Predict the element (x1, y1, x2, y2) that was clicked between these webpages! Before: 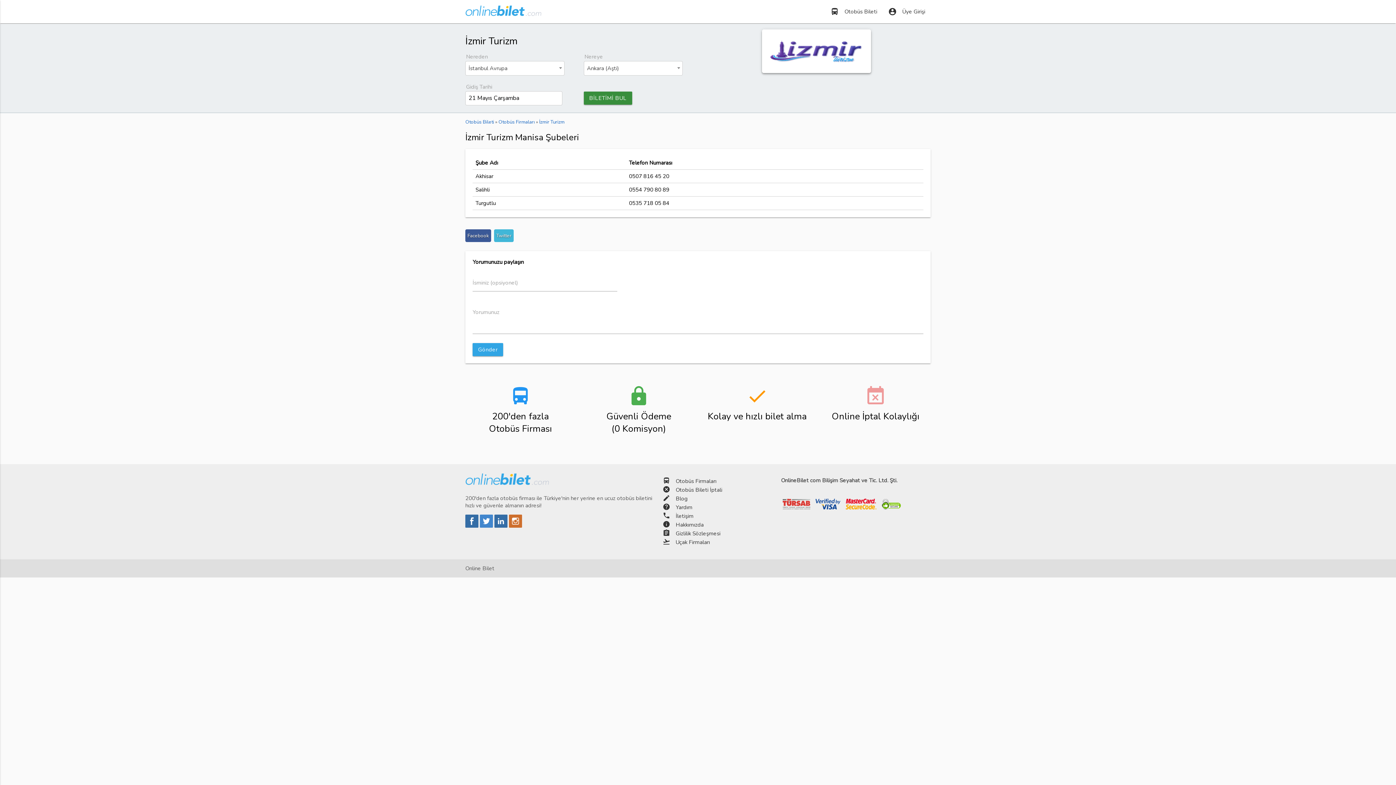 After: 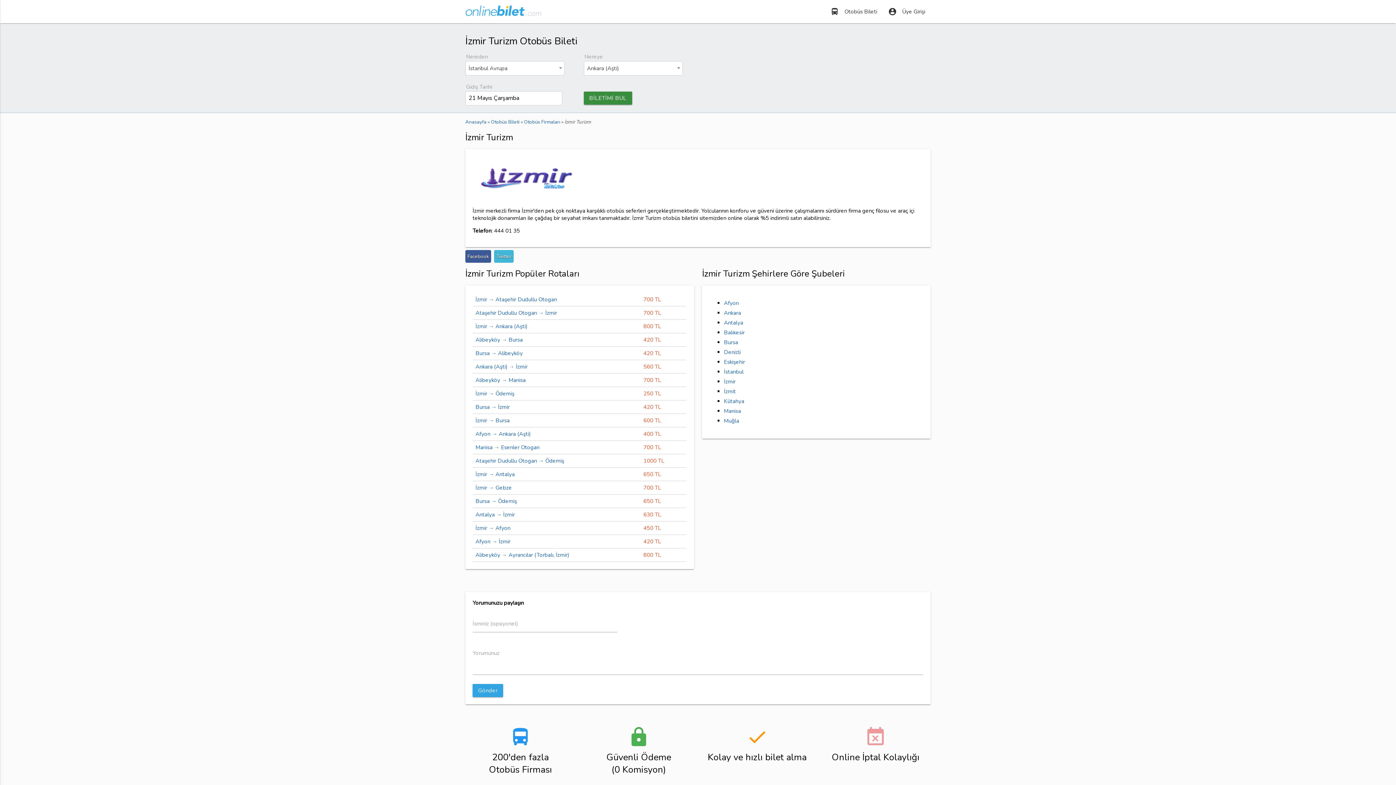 Action: bbox: (539, 118, 564, 125) label: İzmir Turizm